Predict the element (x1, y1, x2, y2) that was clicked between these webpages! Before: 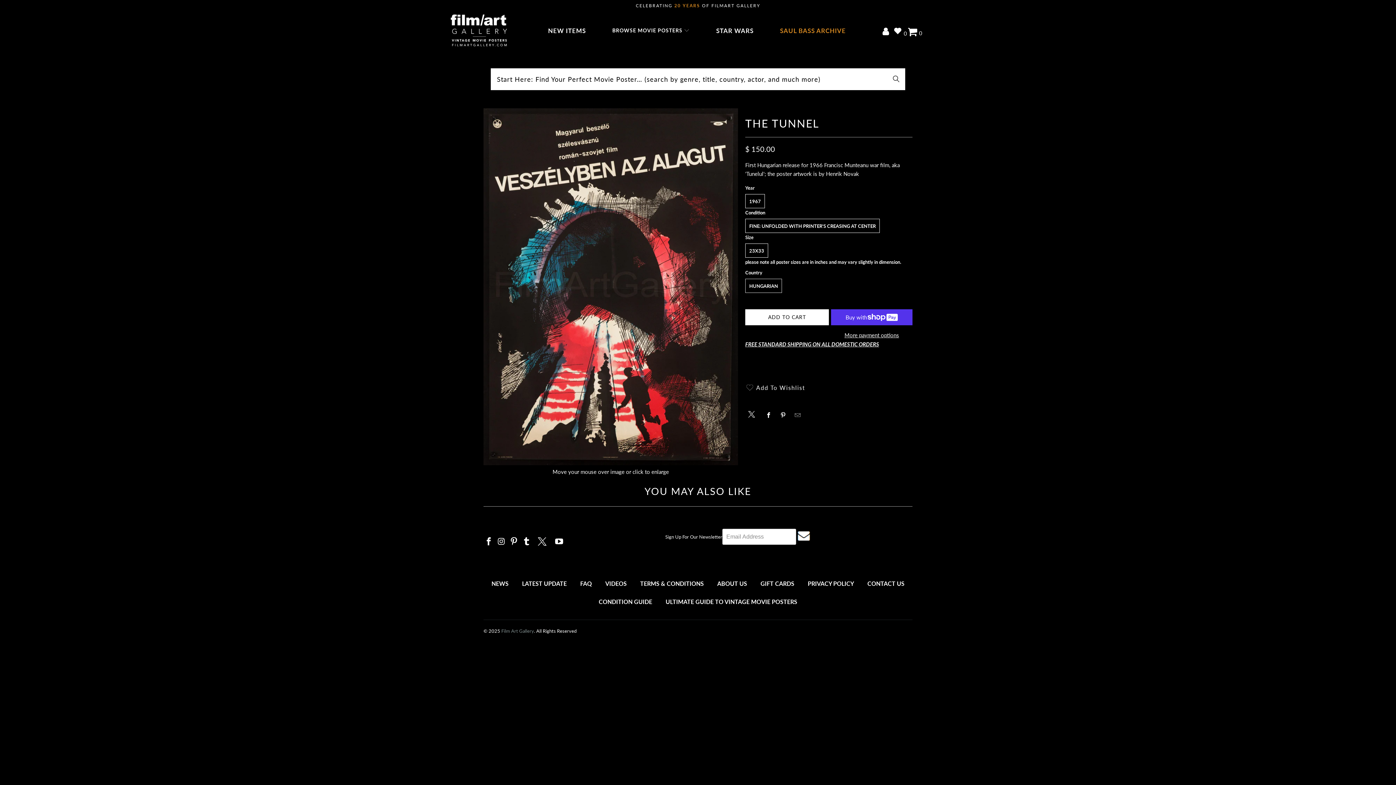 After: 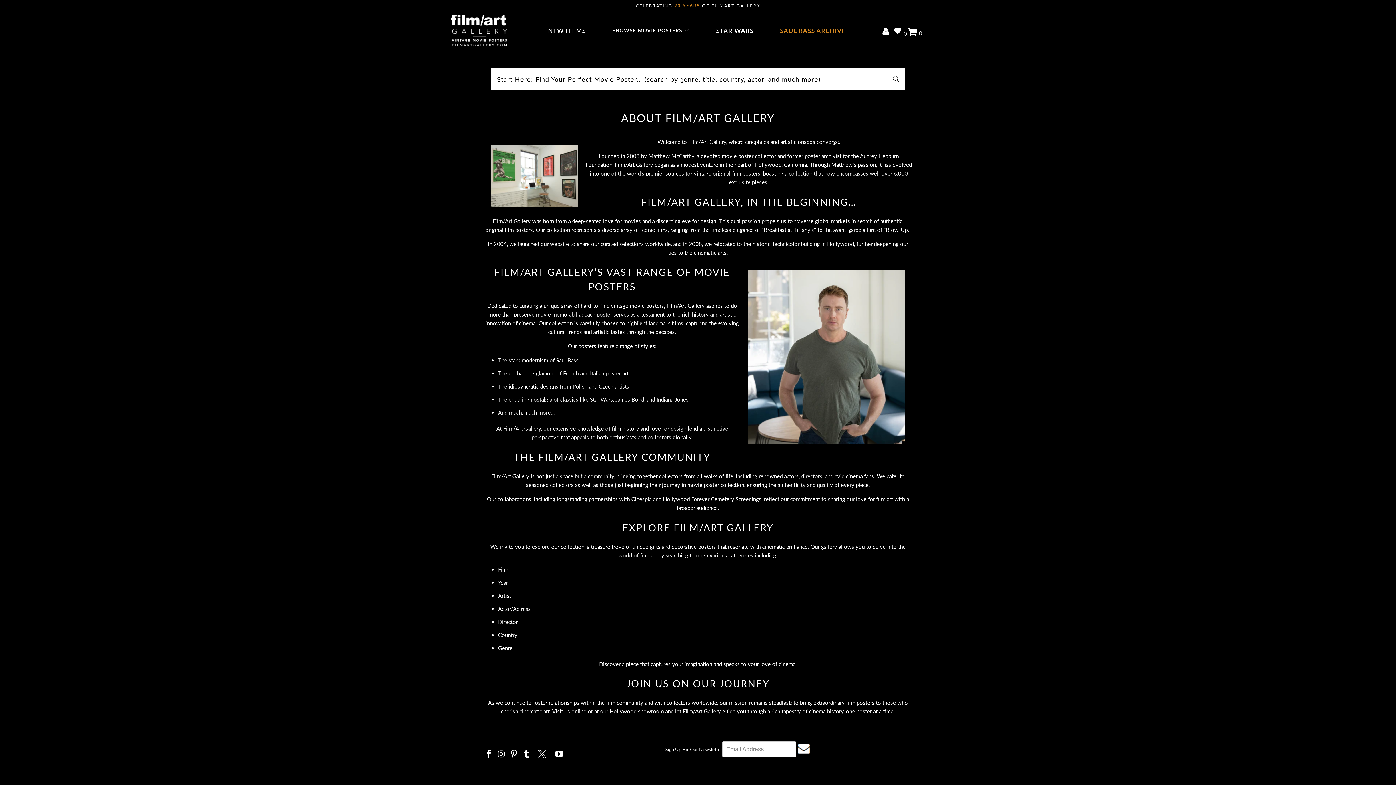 Action: label: ABOUT US bbox: (711, 575, 753, 591)